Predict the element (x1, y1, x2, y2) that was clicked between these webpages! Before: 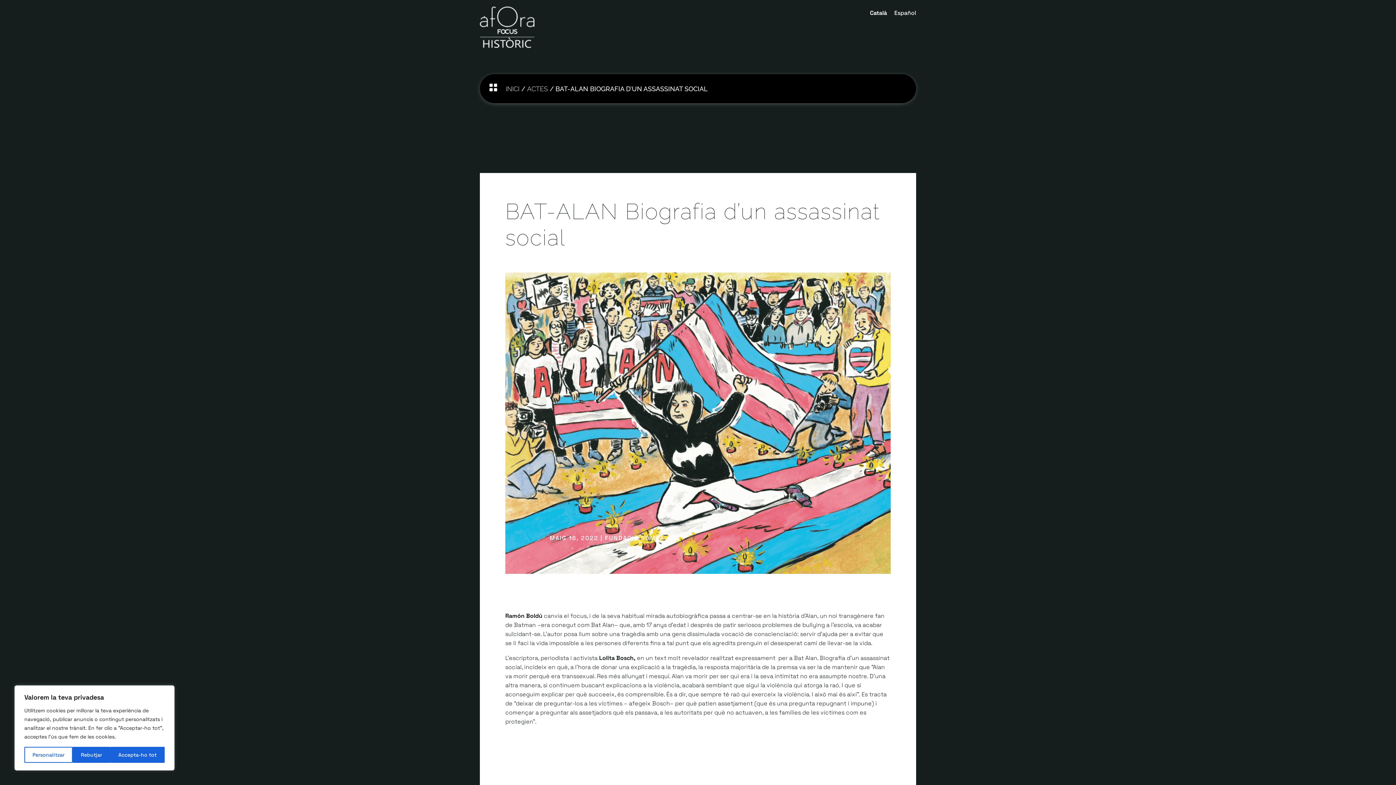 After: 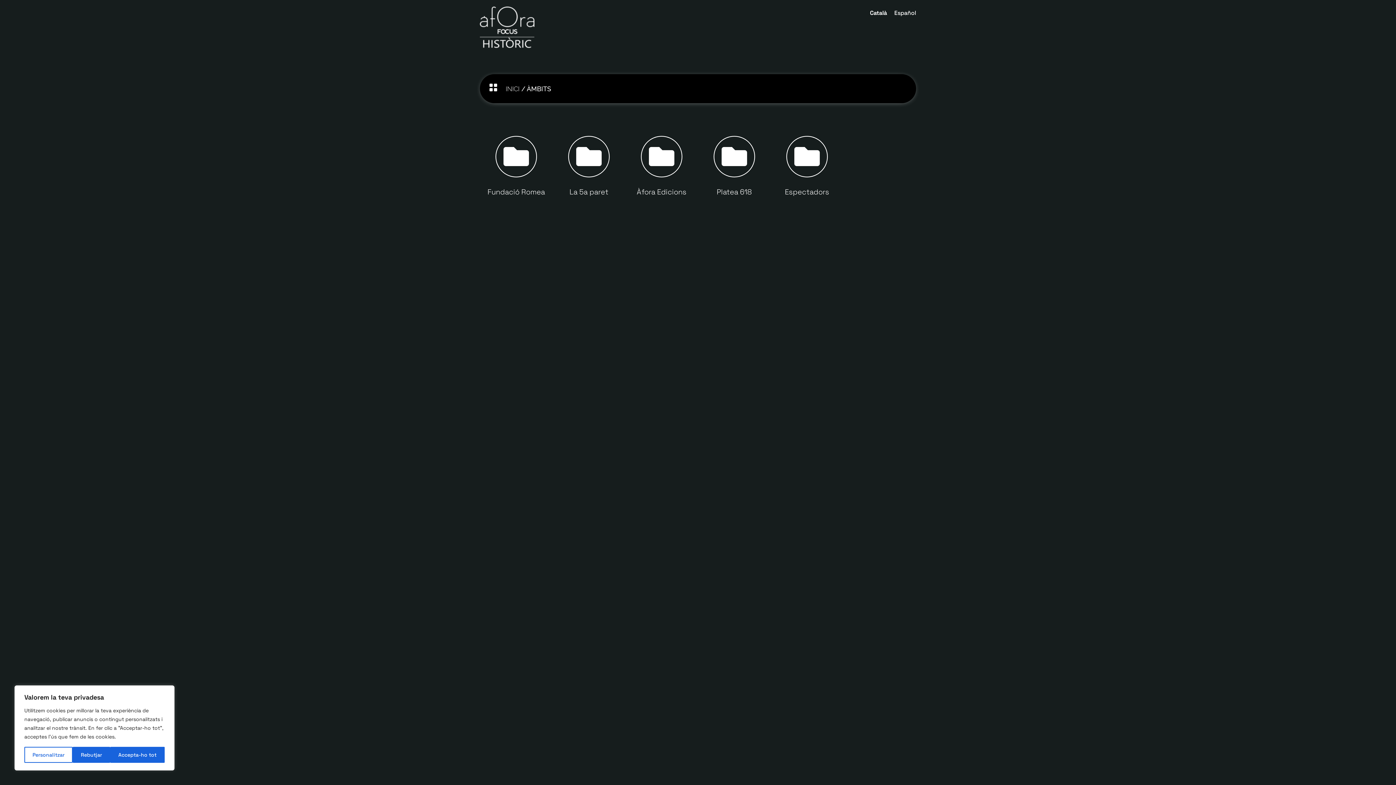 Action: label:  bbox: (488, 82, 498, 94)